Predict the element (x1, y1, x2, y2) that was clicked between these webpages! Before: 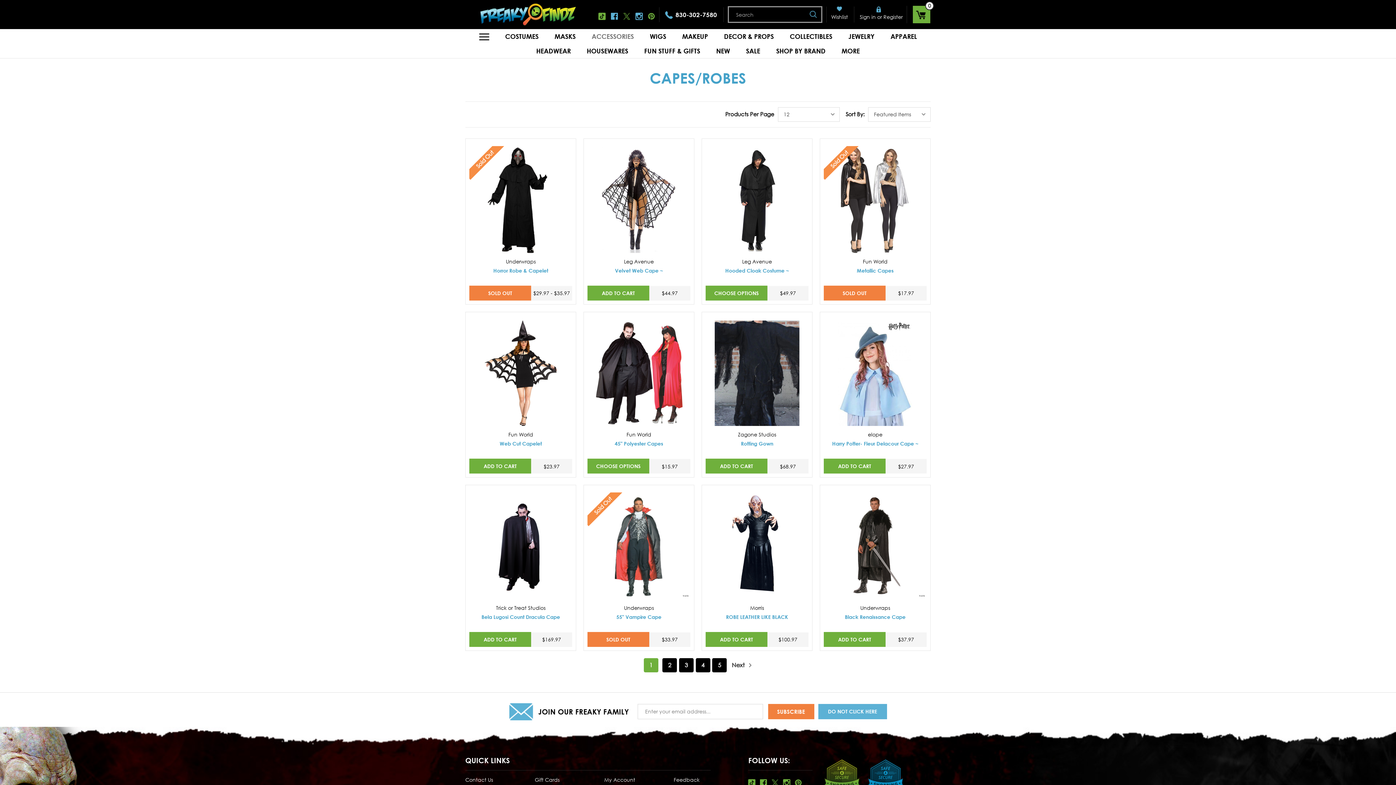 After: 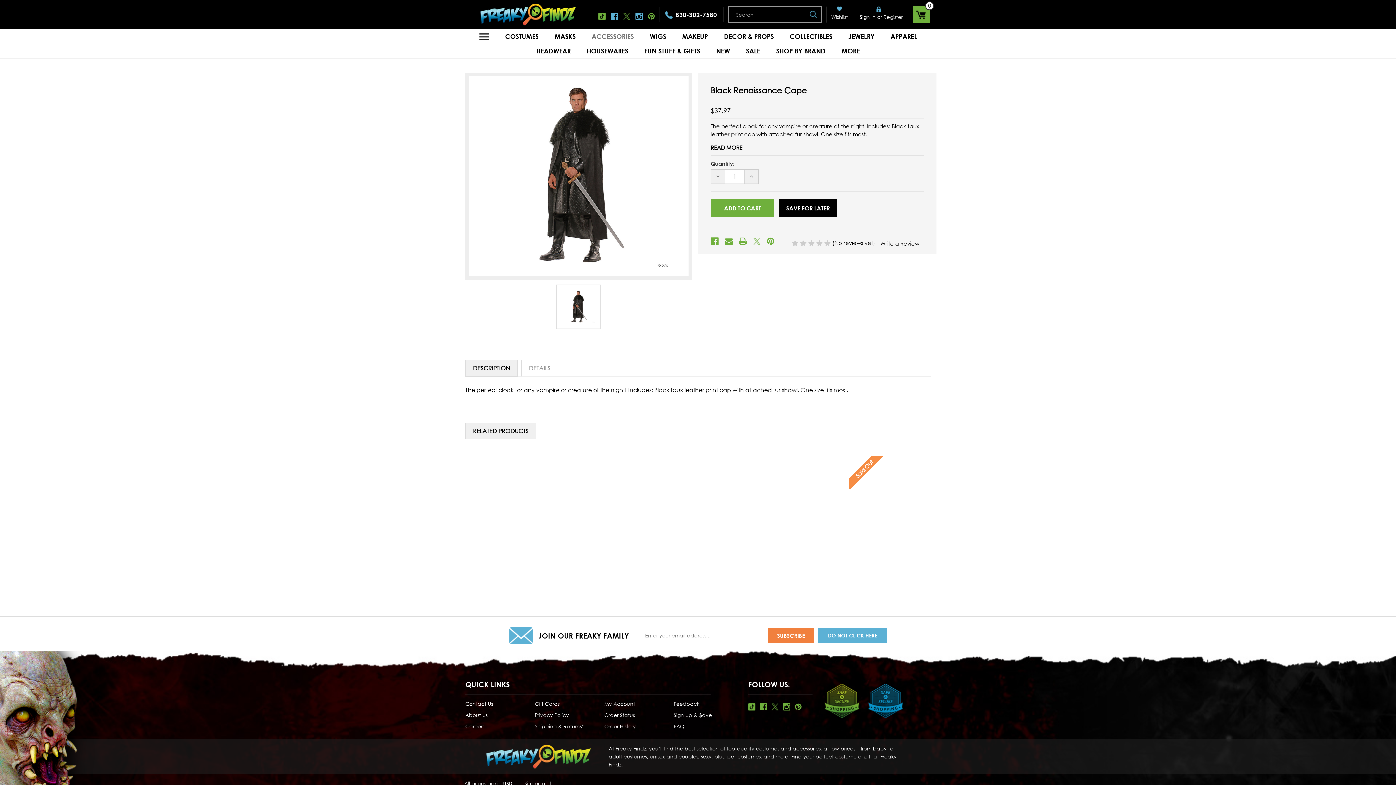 Action: bbox: (824, 613, 926, 621) label: Black Renaissance Cape,$37.97
